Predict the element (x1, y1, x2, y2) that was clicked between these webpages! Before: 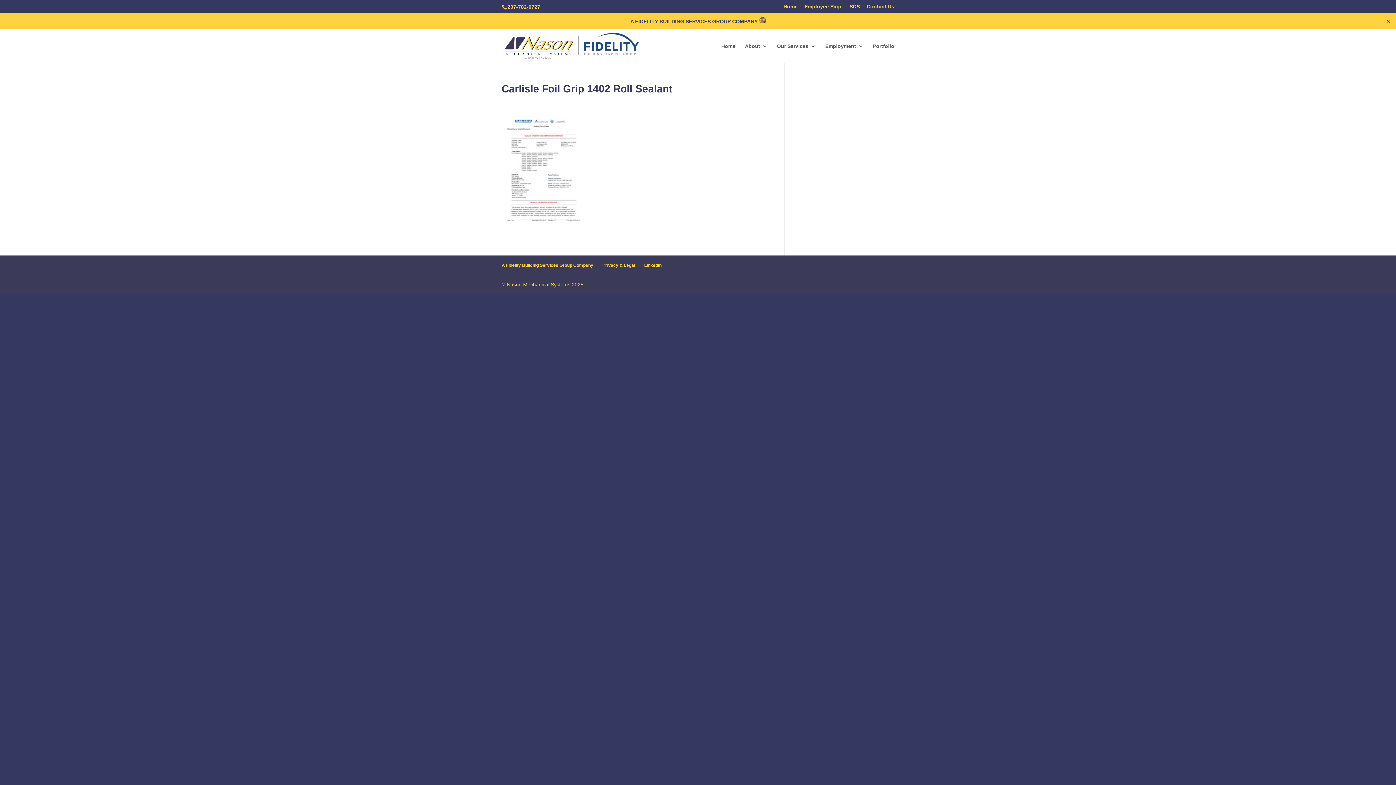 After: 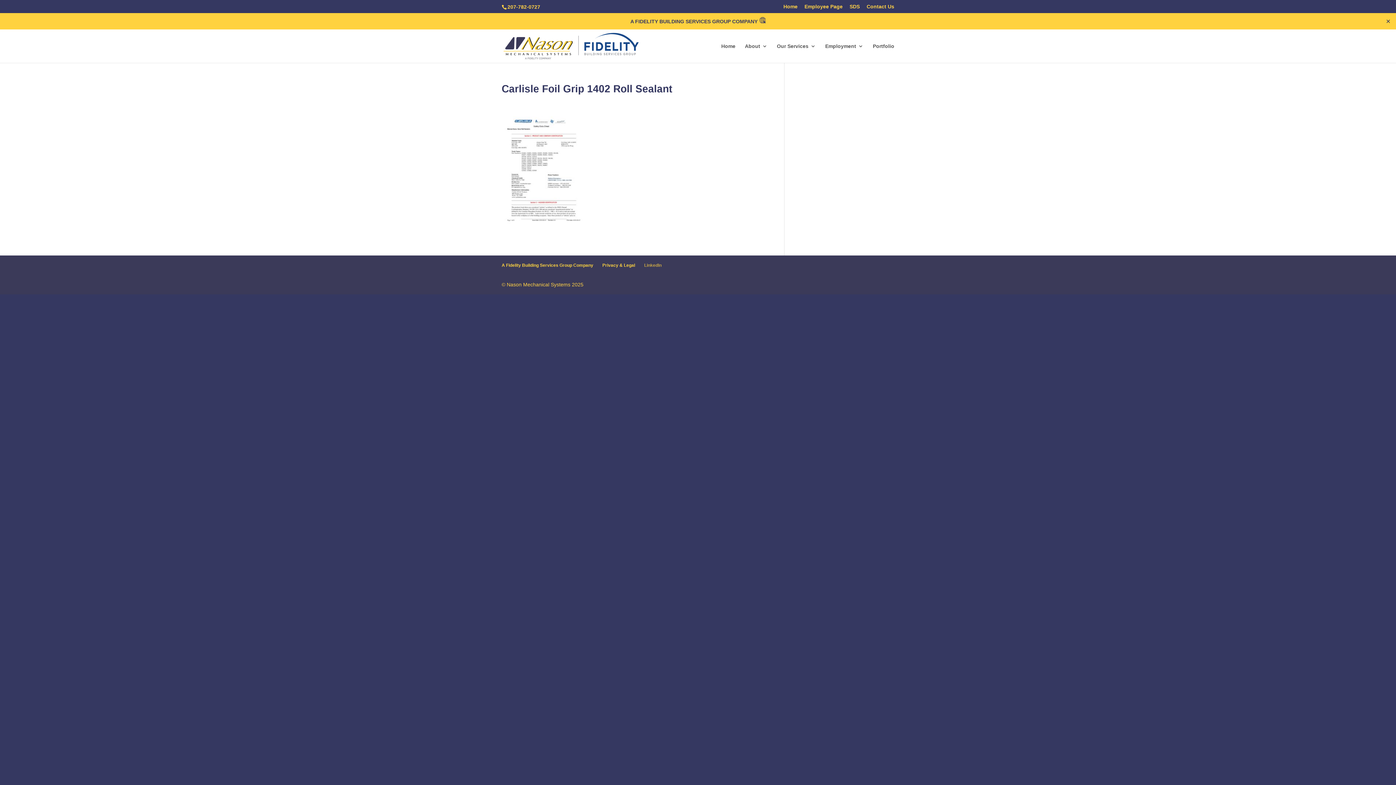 Action: label: LinkedIn bbox: (644, 262, 661, 268)